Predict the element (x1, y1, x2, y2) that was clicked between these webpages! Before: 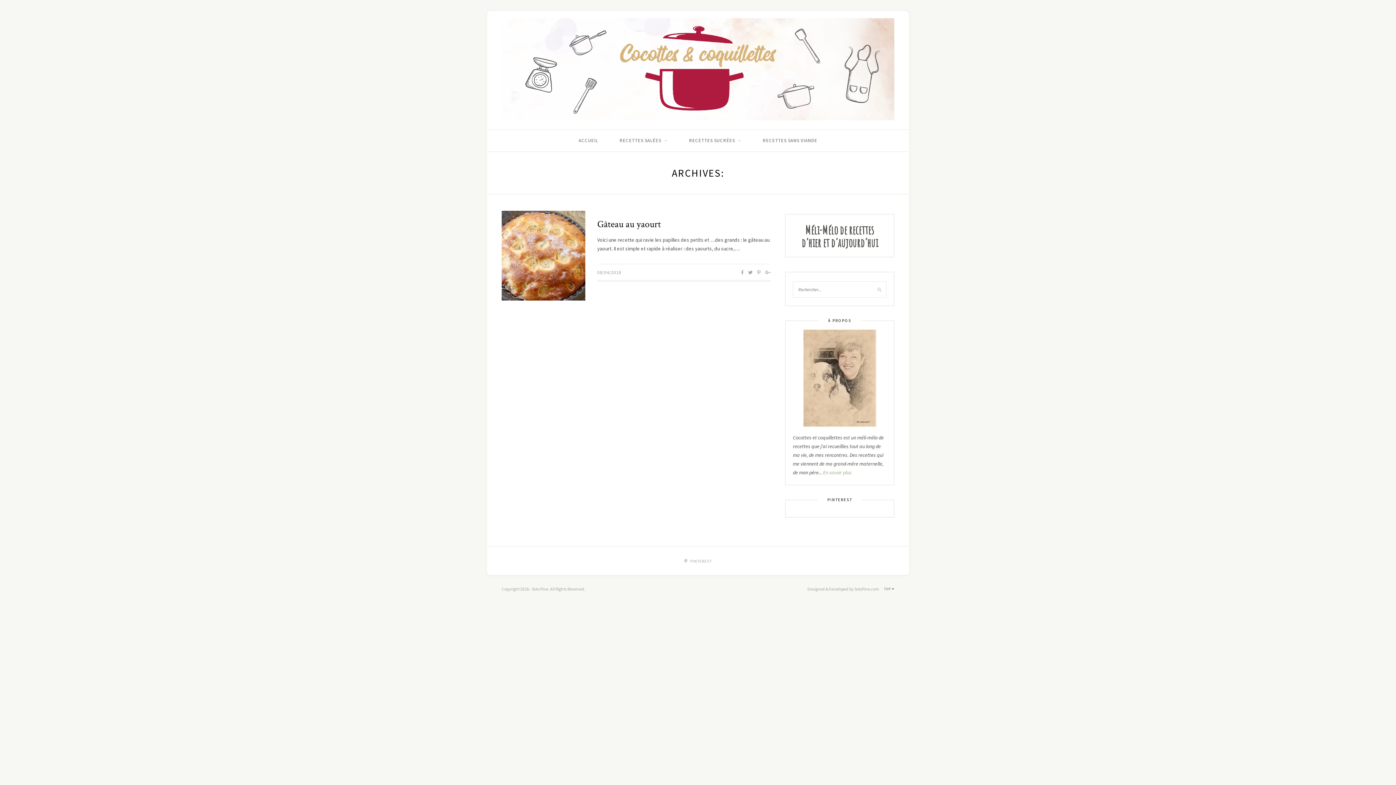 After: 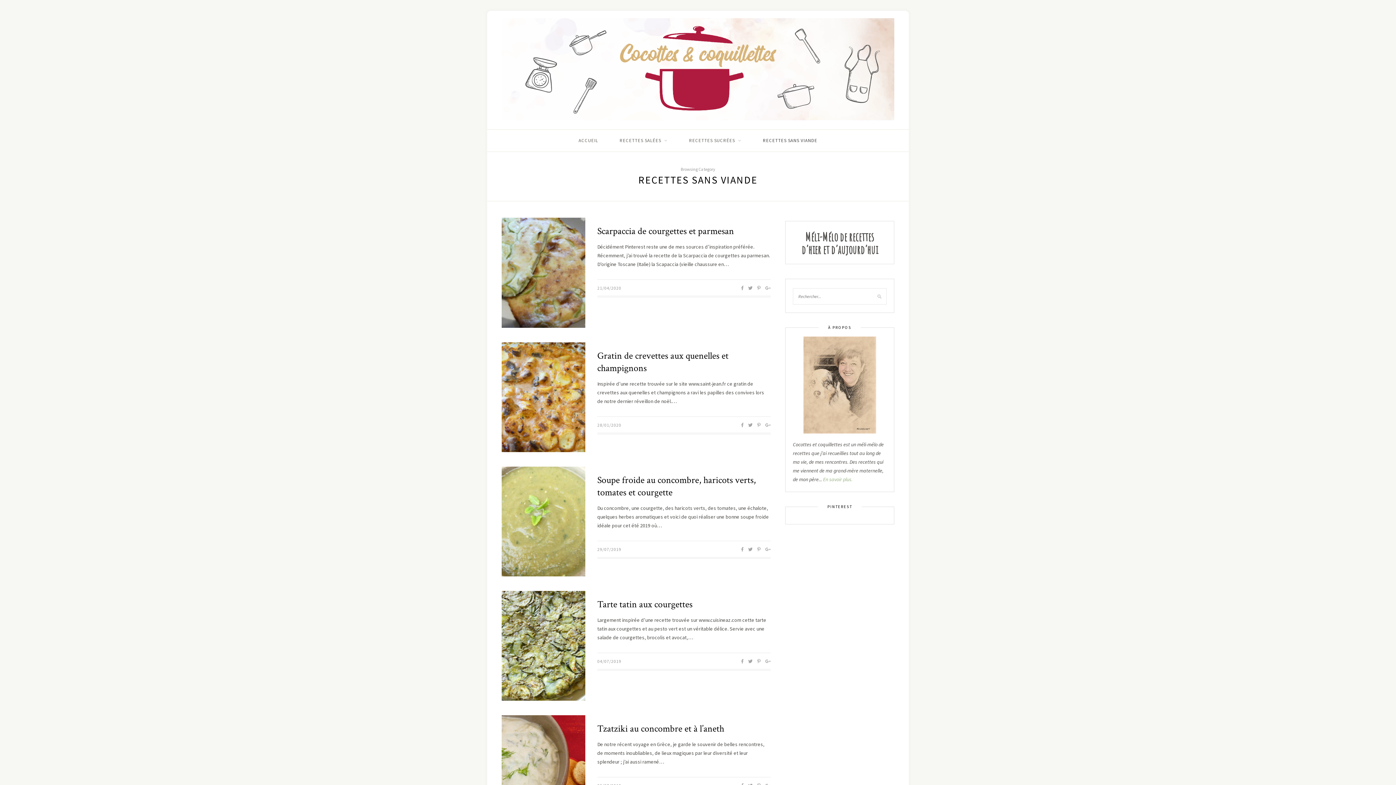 Action: label: RECETTES SANS VIANDE bbox: (763, 129, 817, 151)